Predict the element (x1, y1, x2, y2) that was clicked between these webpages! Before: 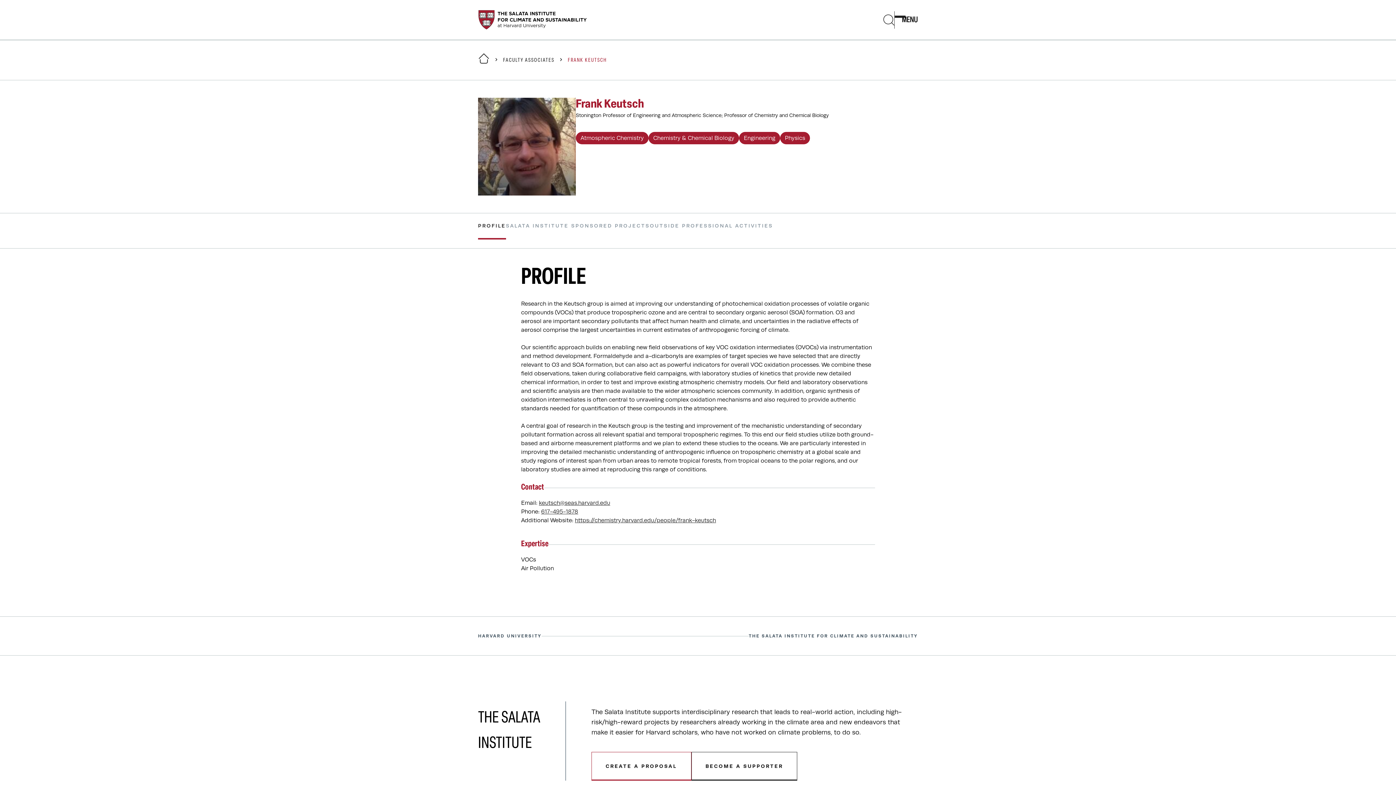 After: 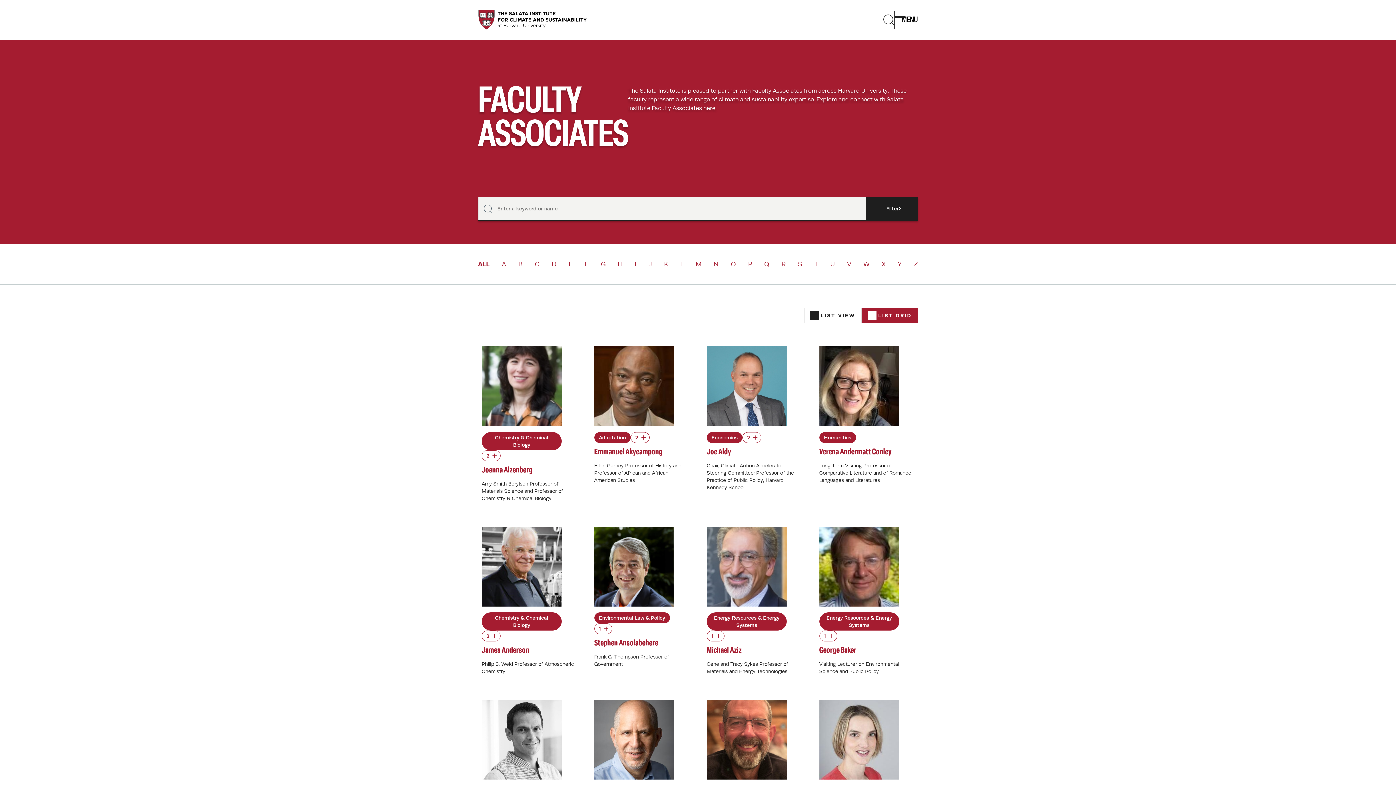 Action: bbox: (489, 57, 554, 63) label: FACULTY ASSOCIATES